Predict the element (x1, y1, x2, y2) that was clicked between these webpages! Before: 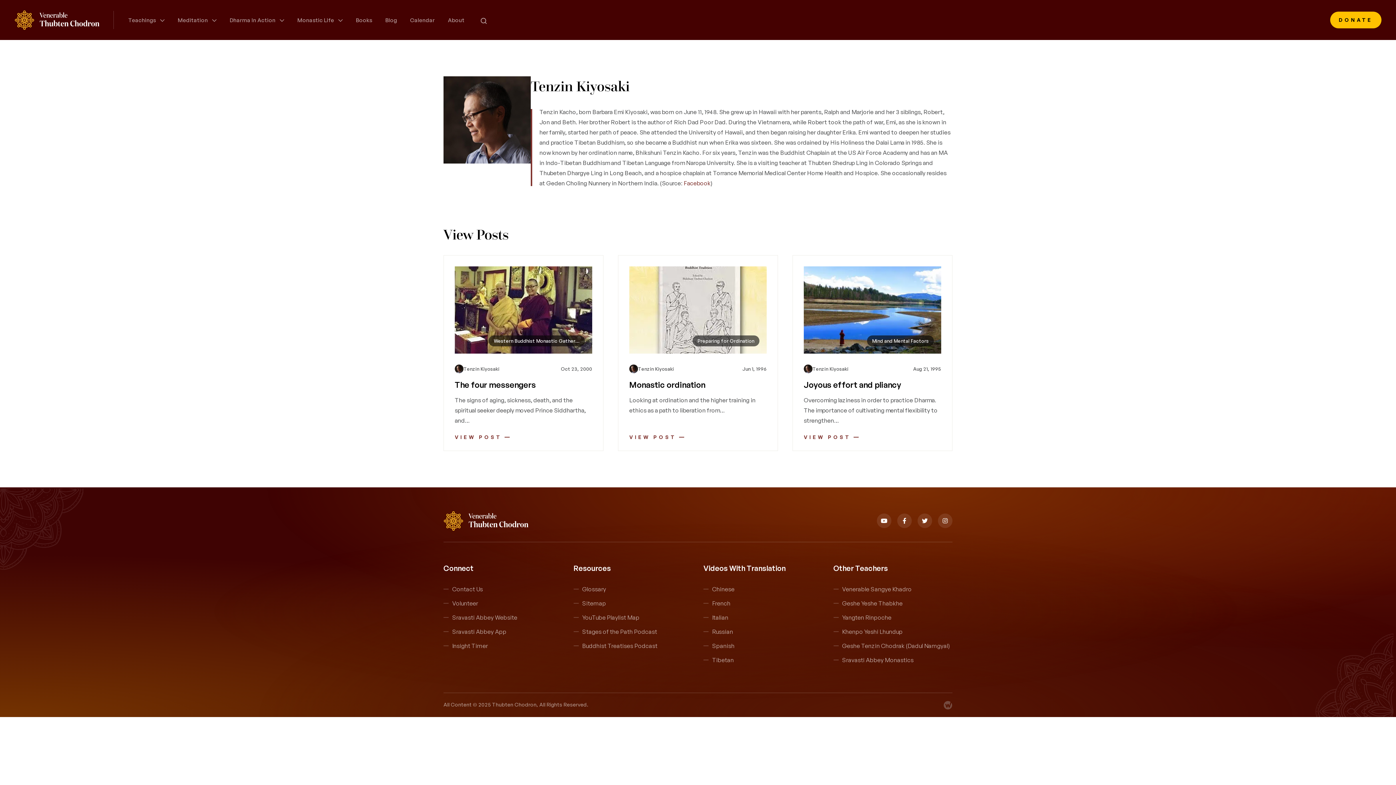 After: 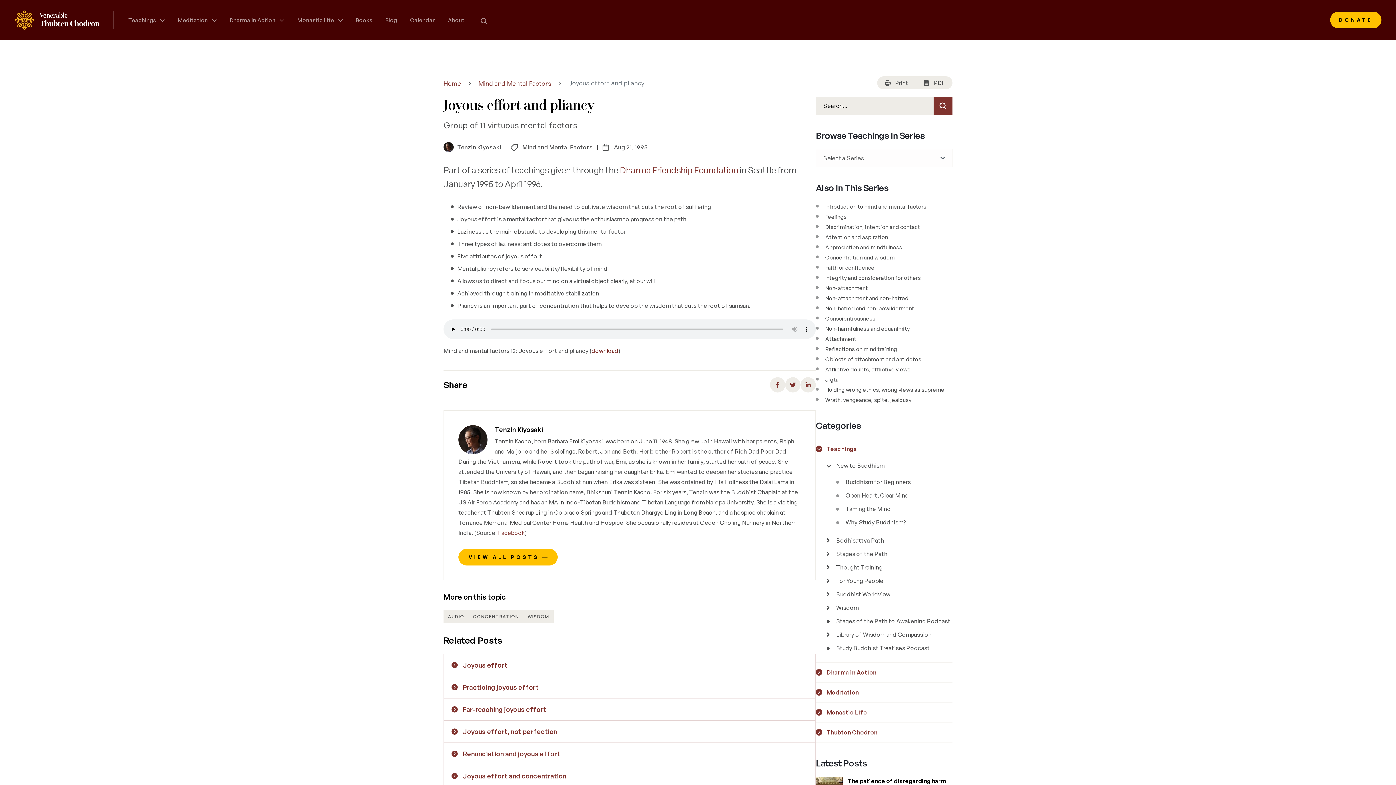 Action: bbox: (804, 379, 901, 390) label: Joyous effort and pliancy